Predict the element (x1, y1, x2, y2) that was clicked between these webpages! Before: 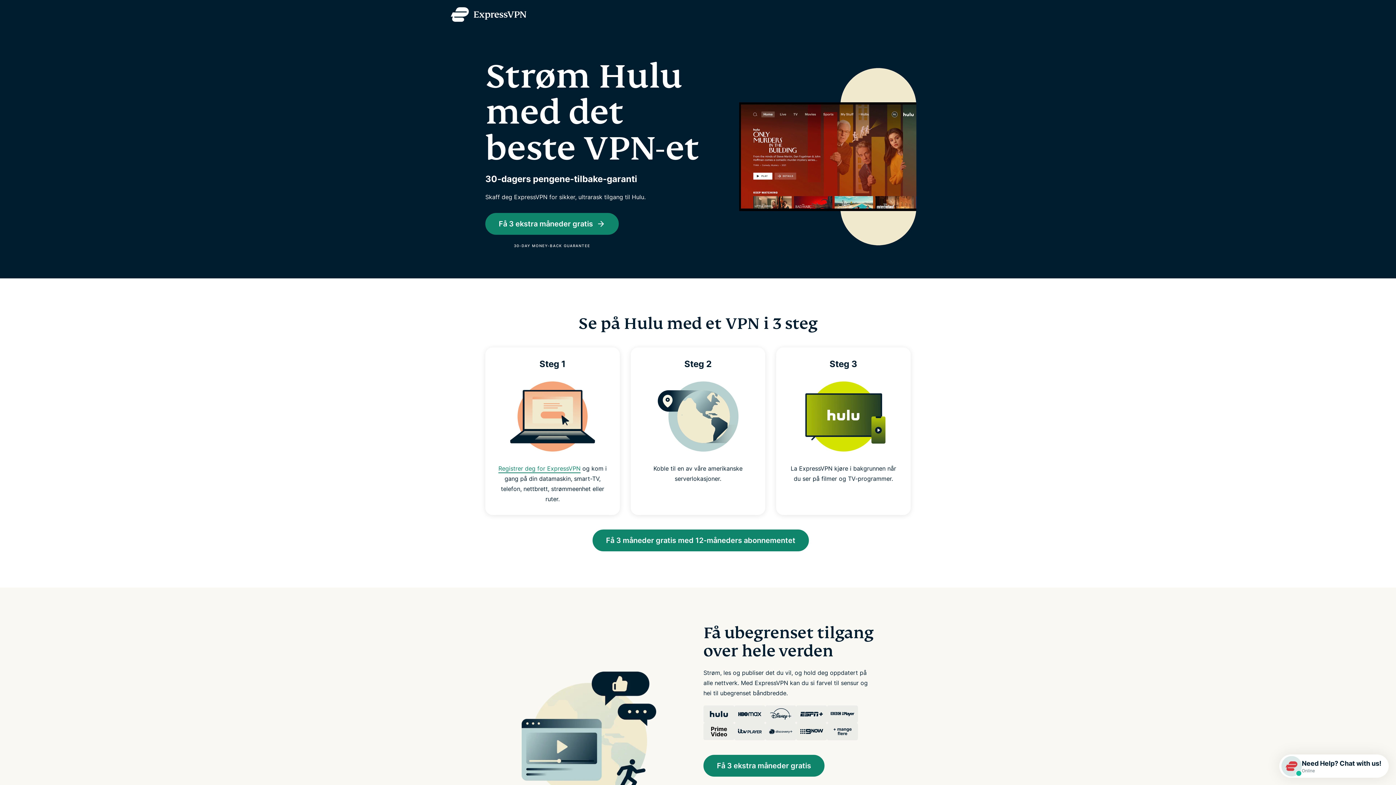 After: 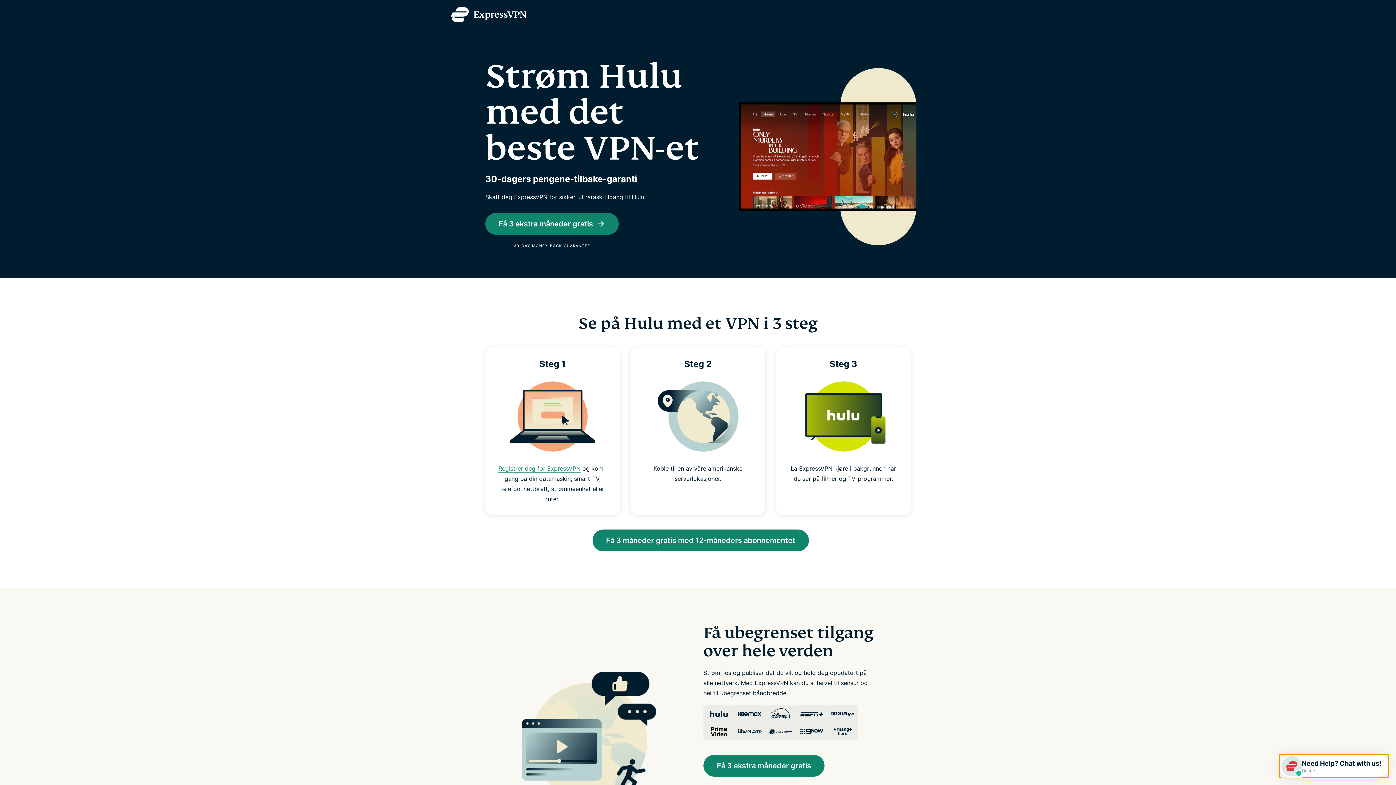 Action: bbox: (1279, 754, 1389, 778) label: Need Help? Chat with us!

Online